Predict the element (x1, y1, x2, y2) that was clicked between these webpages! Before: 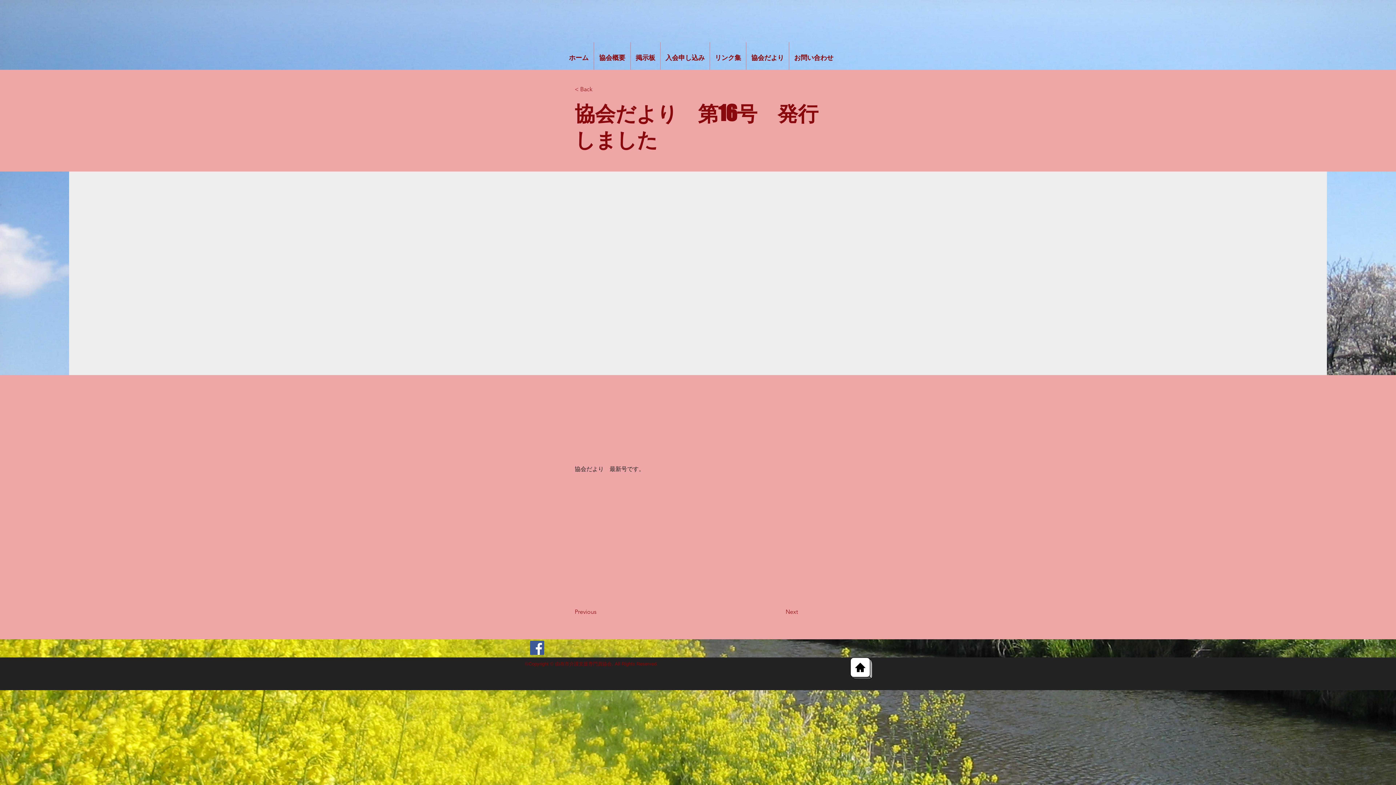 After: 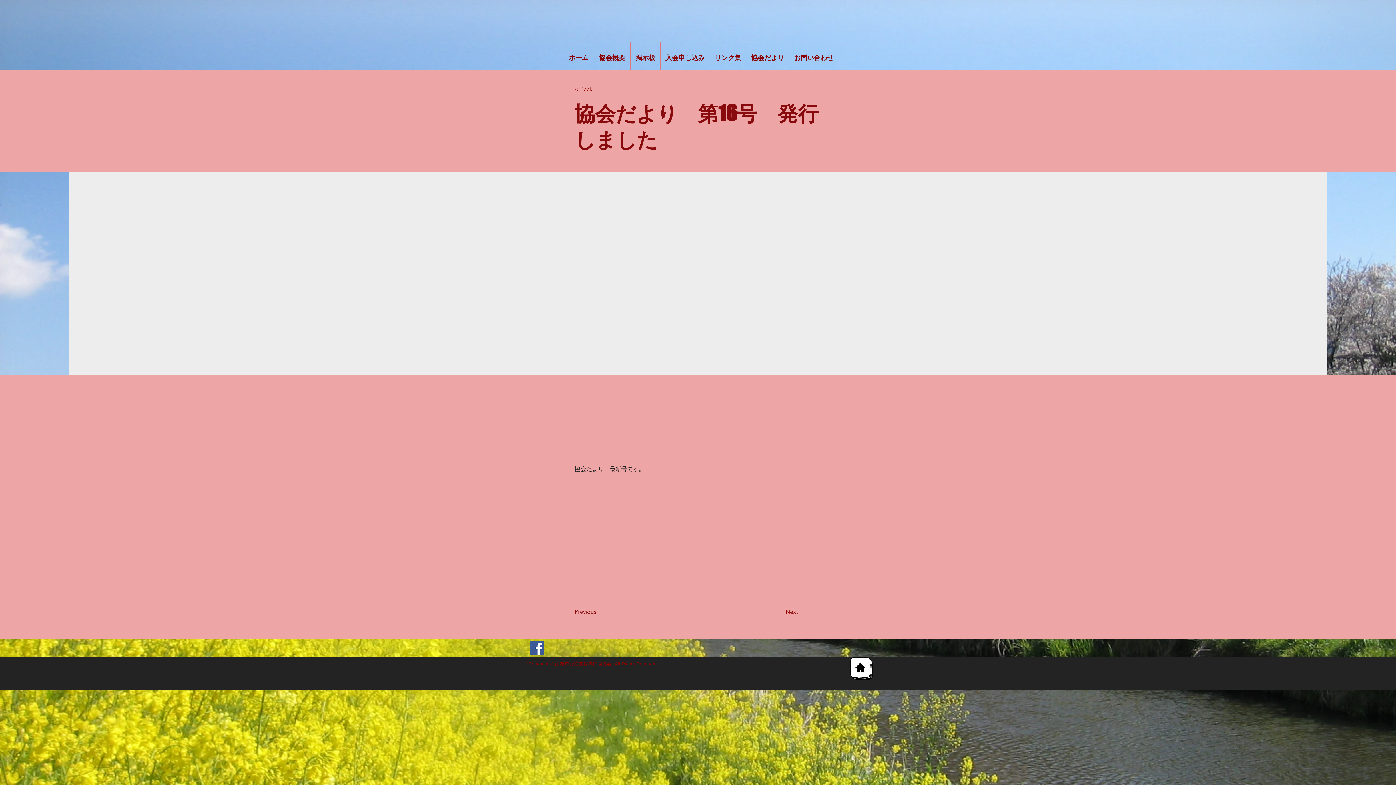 Action: bbox: (574, 605, 622, 619) label: Previous